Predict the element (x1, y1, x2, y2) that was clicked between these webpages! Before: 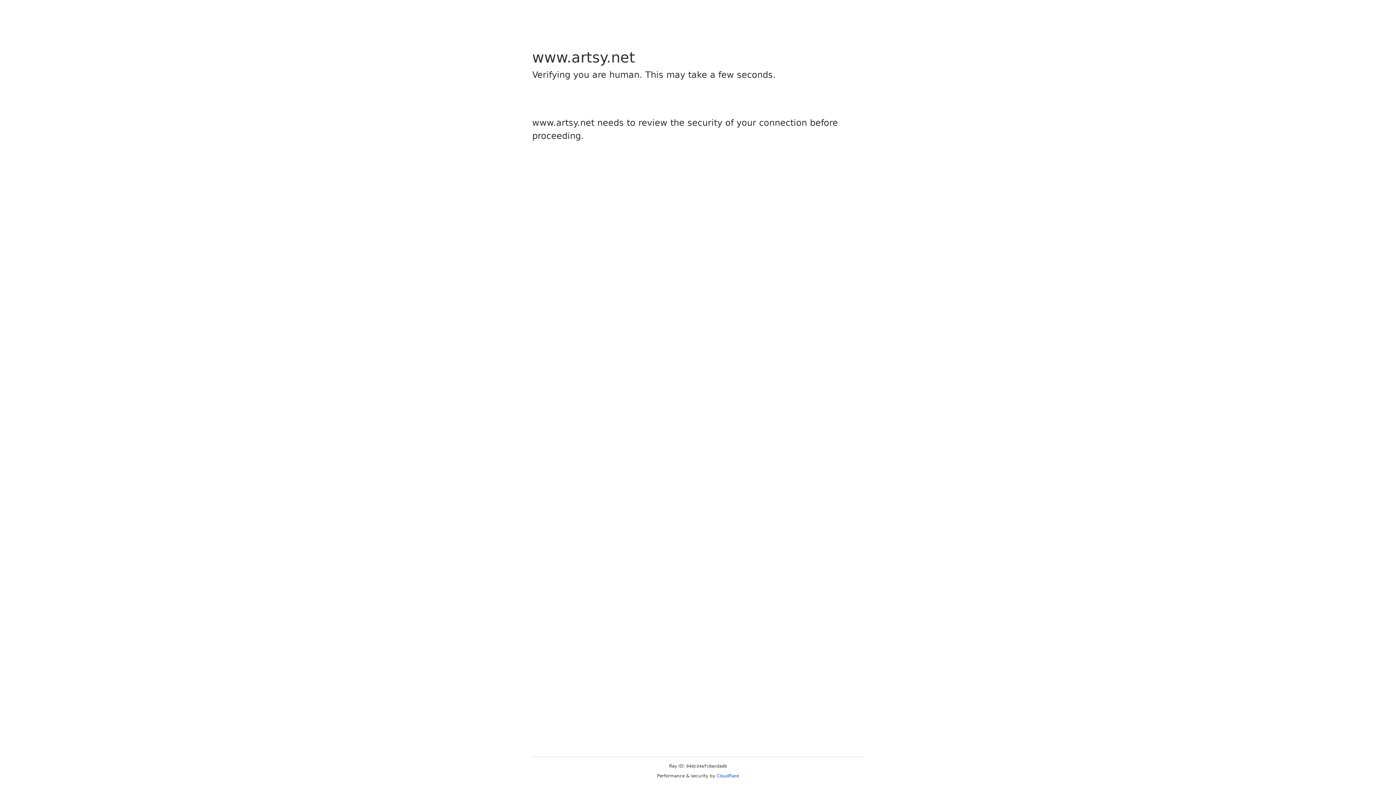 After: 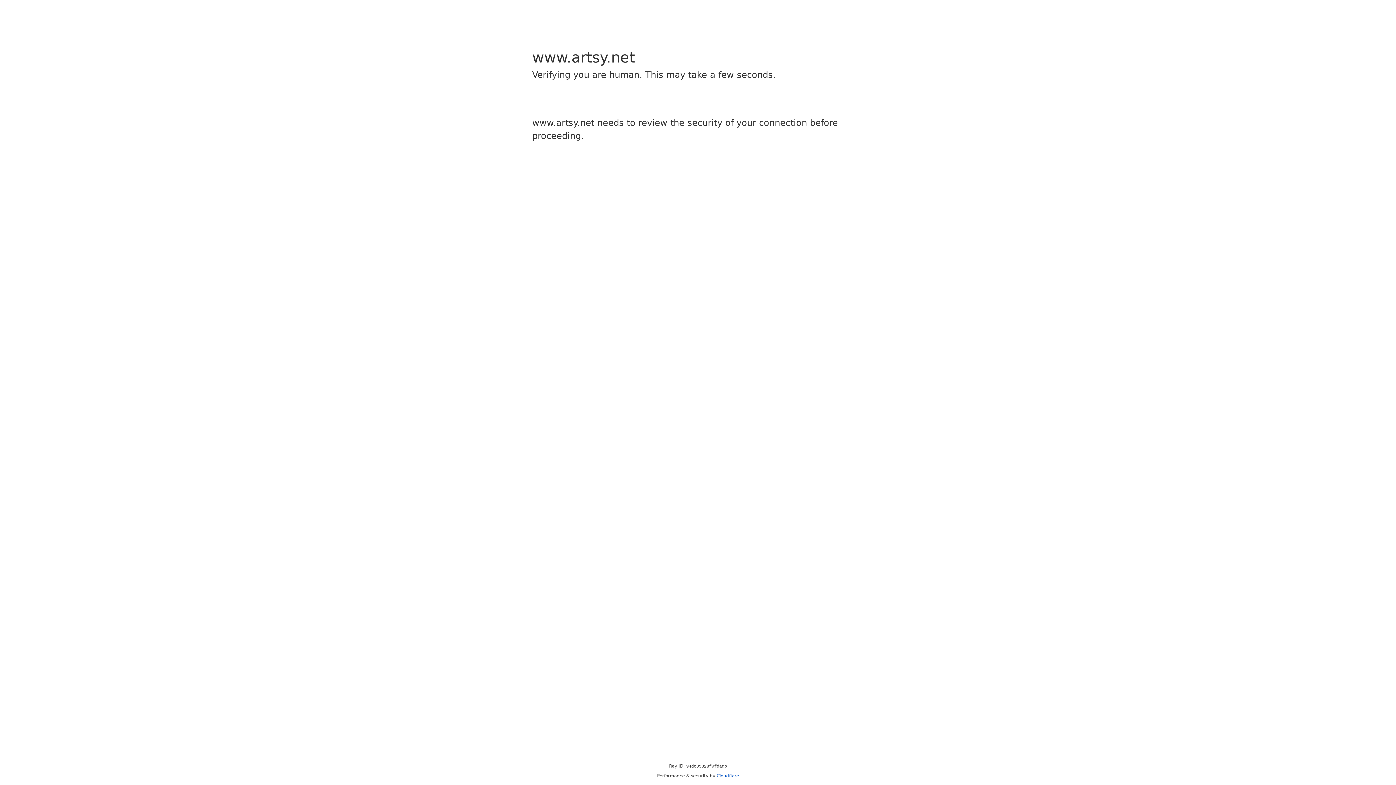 Action: bbox: (716, 773, 739, 778) label: Cloudflare